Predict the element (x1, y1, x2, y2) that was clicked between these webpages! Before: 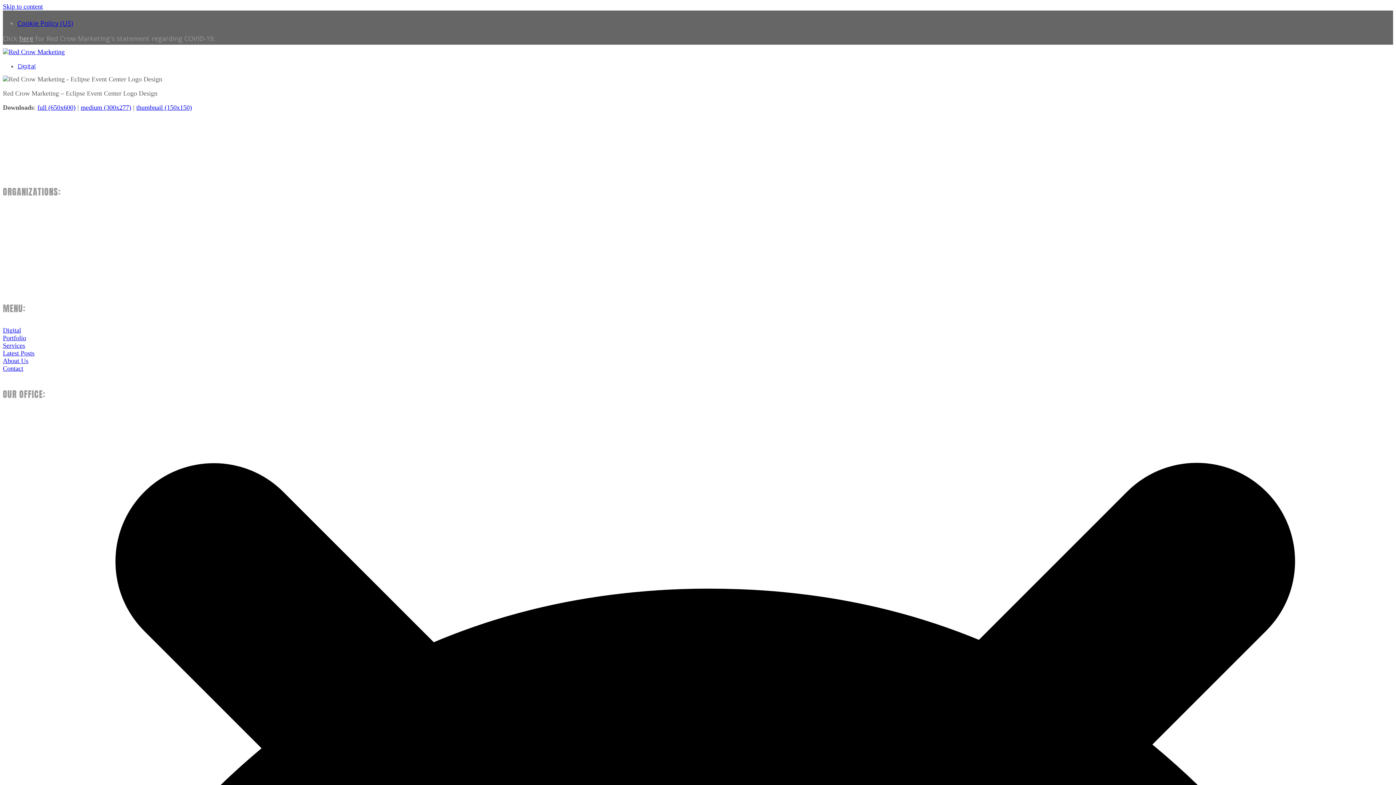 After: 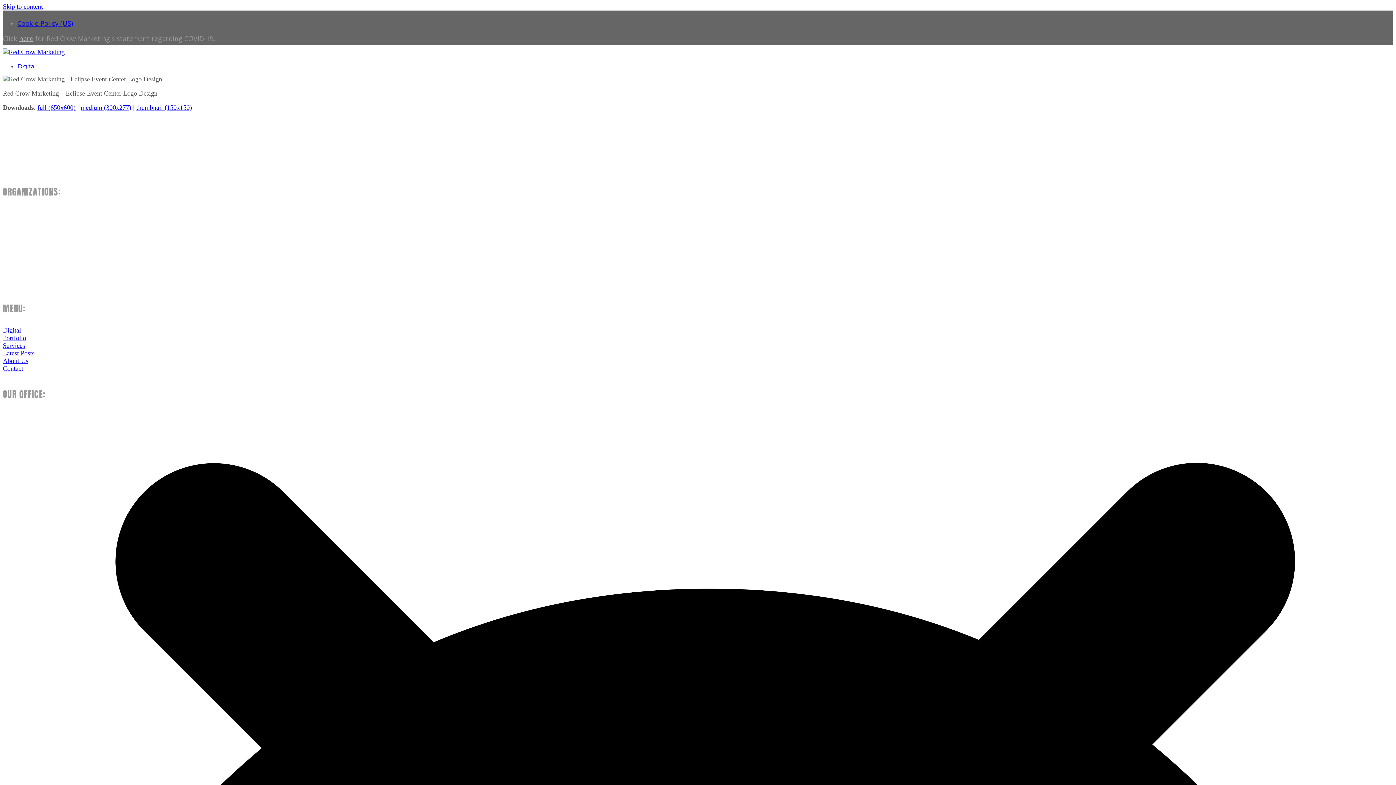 Action: label: here bbox: (19, 34, 33, 42)